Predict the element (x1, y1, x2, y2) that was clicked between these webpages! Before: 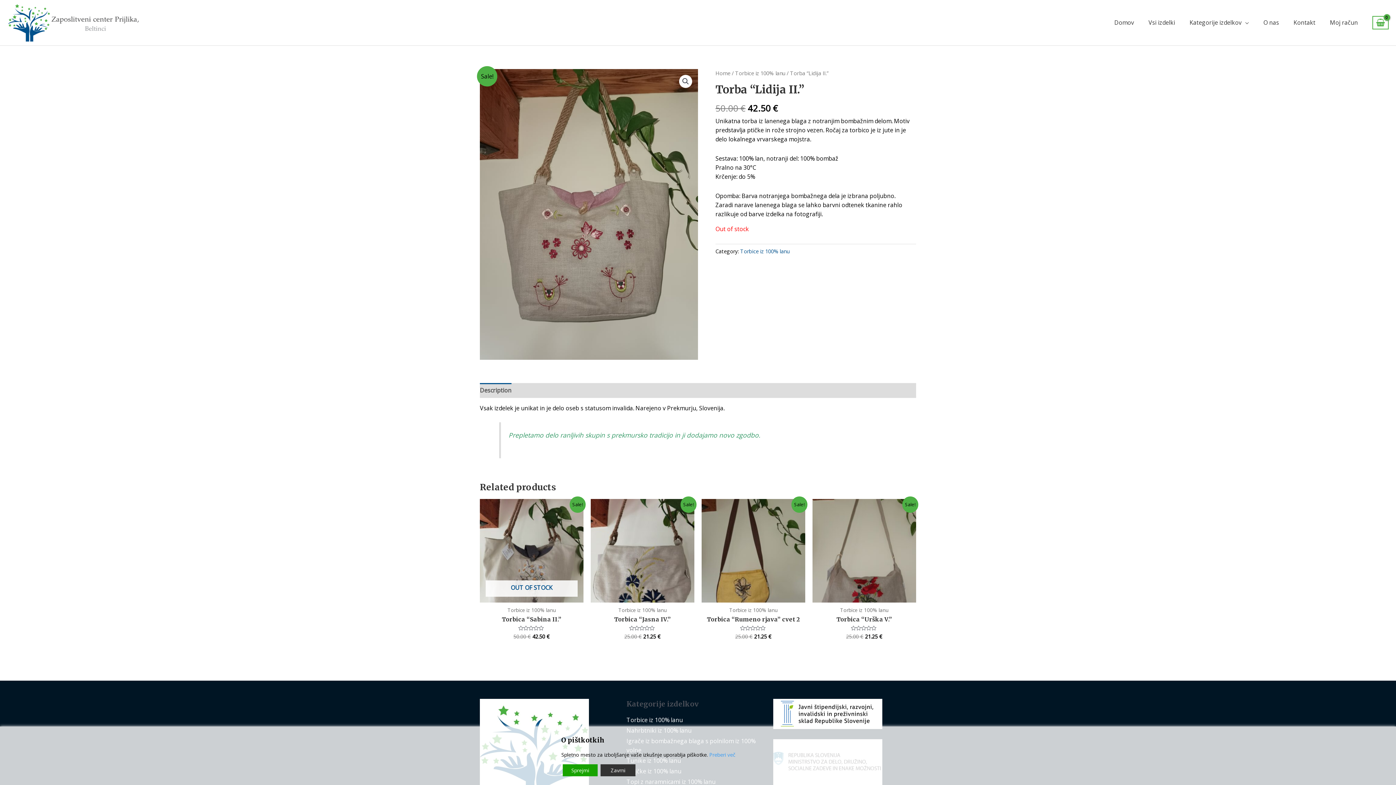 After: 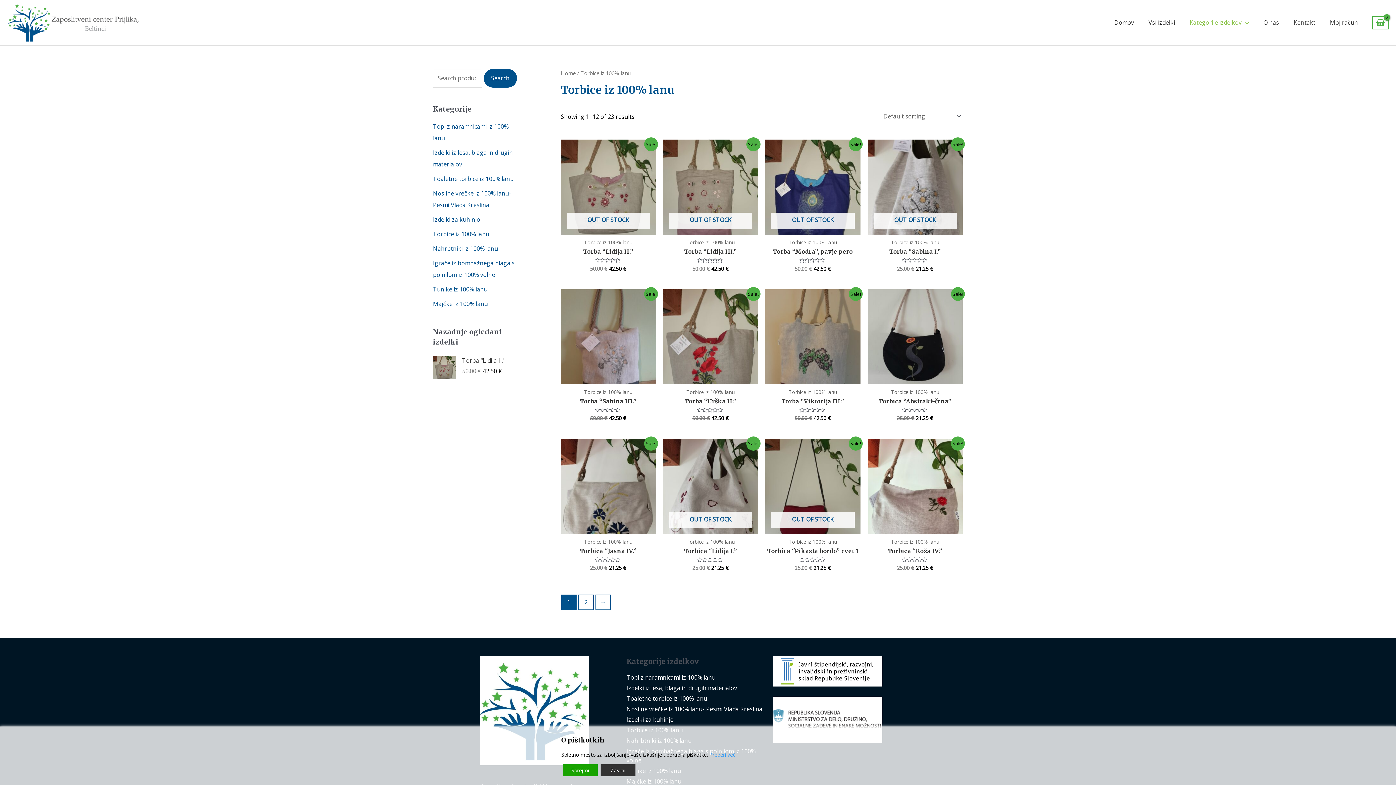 Action: label: Torbice iz 100% lanu bbox: (740, 247, 789, 254)